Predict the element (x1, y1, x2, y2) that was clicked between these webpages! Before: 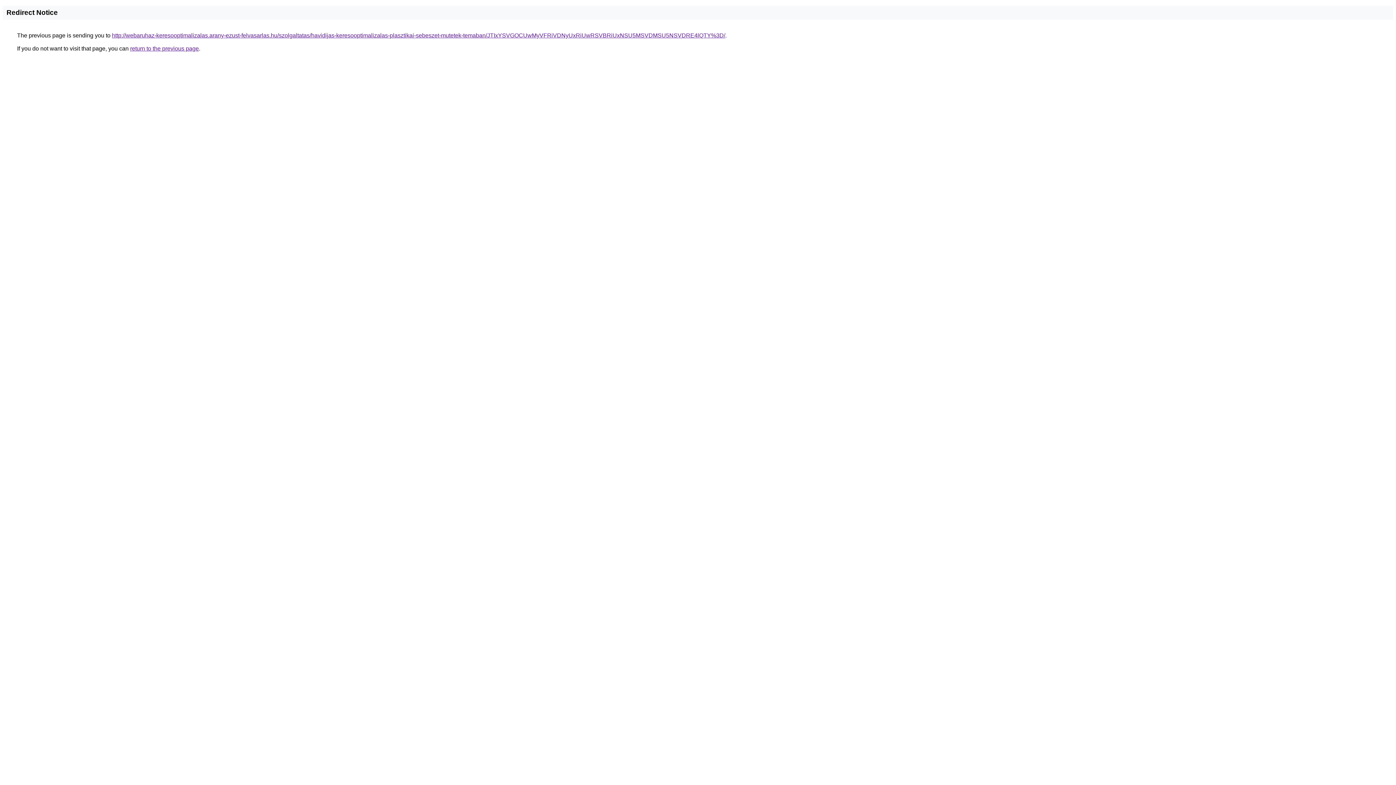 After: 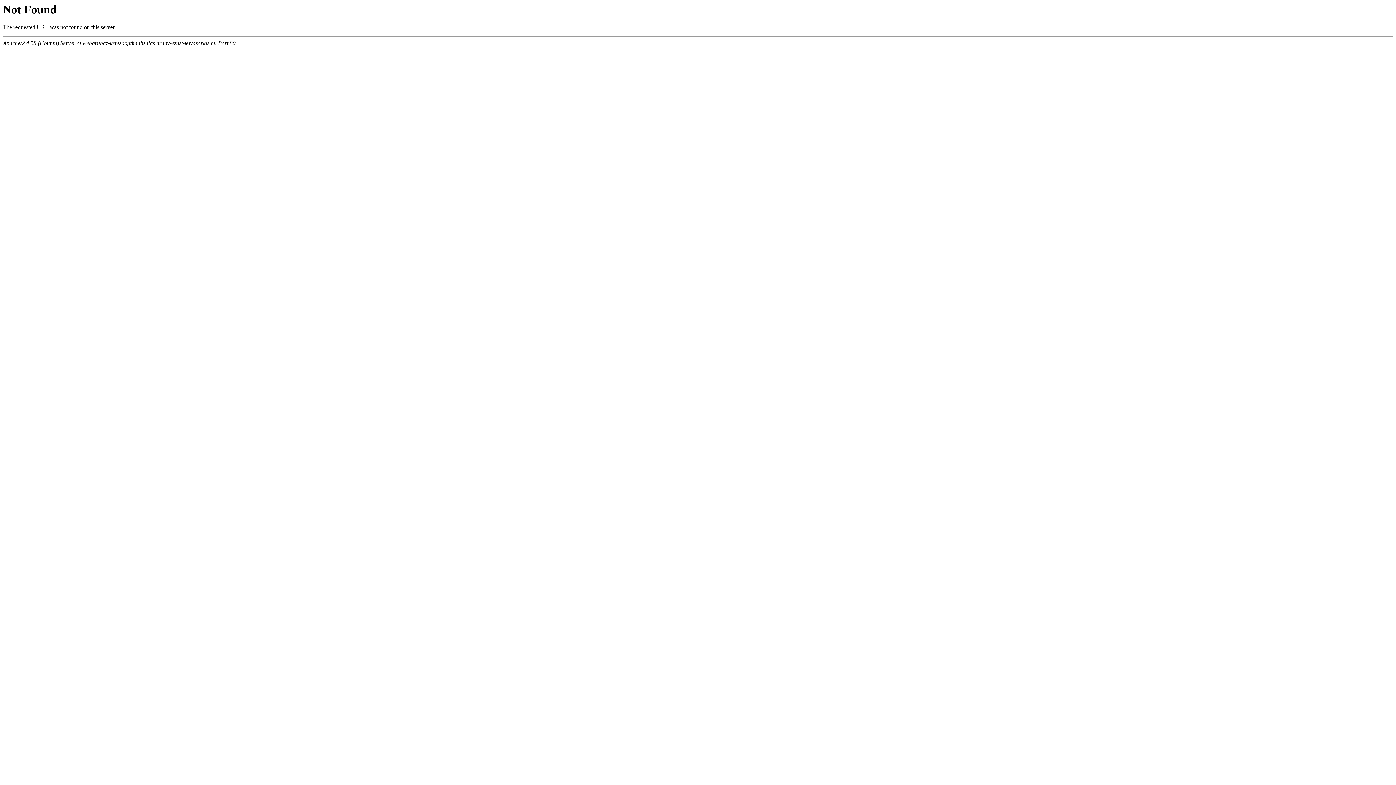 Action: bbox: (112, 32, 725, 38) label: http://webaruhaz-keresooptimalizalas.arany-ezust-felvasarlas.hu/szolgaltatas/havidijas-keresooptimalizalas-plasztikai-sebeszet-mutetek-temaban/JTIxYSVGOCUwMyVFRiVDNyUxRiUwRSVBRiUxNSU5MSVDMSU5NSVDRE4lQTY%3D/